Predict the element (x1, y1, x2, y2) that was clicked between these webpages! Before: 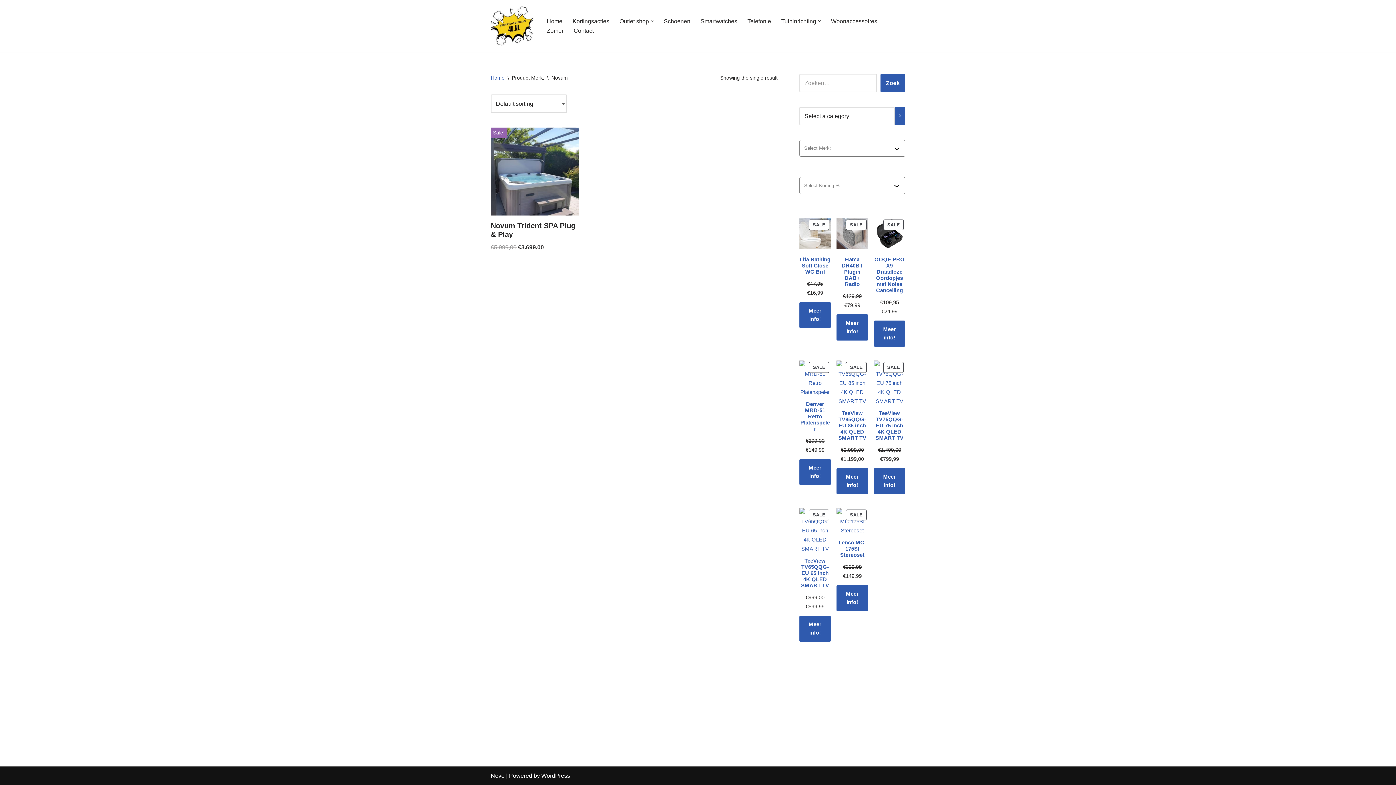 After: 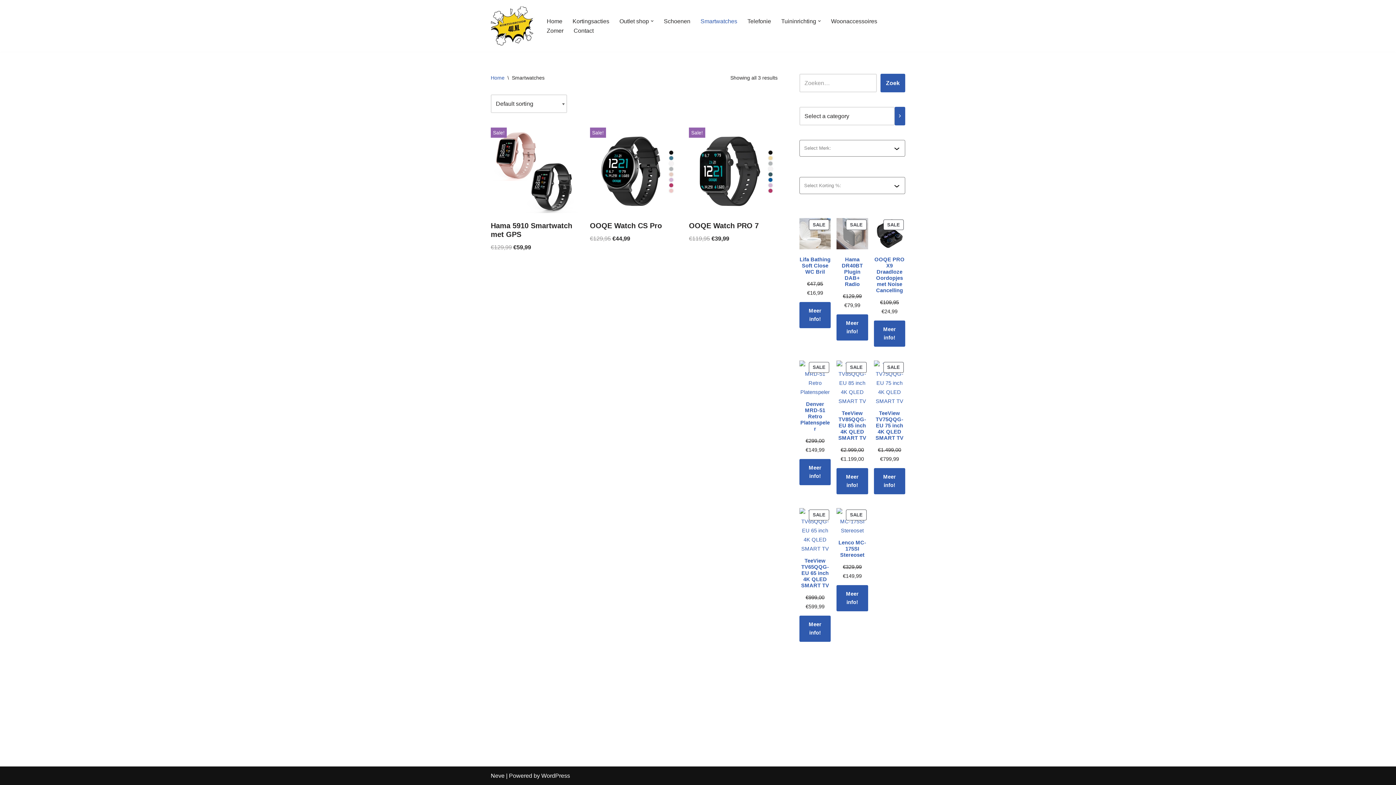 Action: bbox: (700, 16, 737, 25) label: Smartwatches